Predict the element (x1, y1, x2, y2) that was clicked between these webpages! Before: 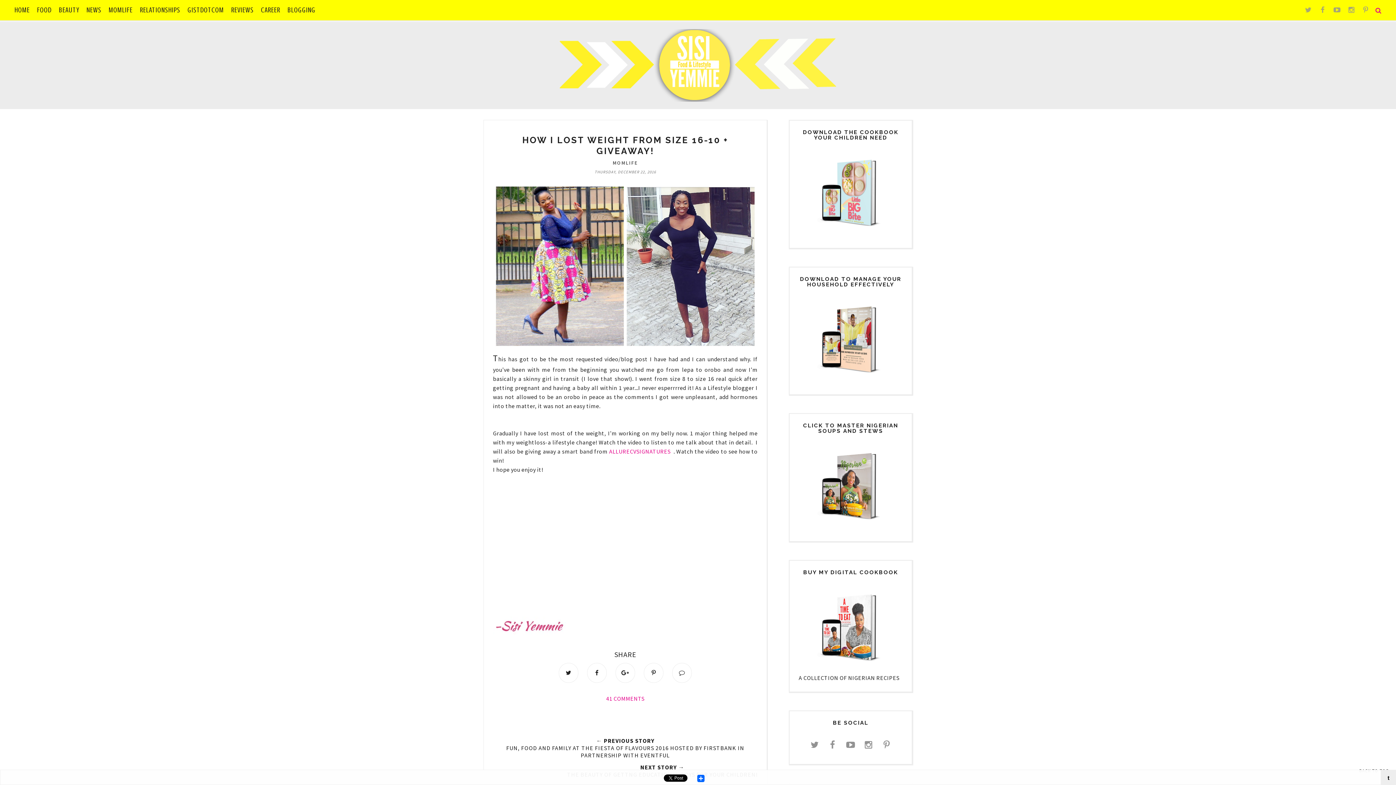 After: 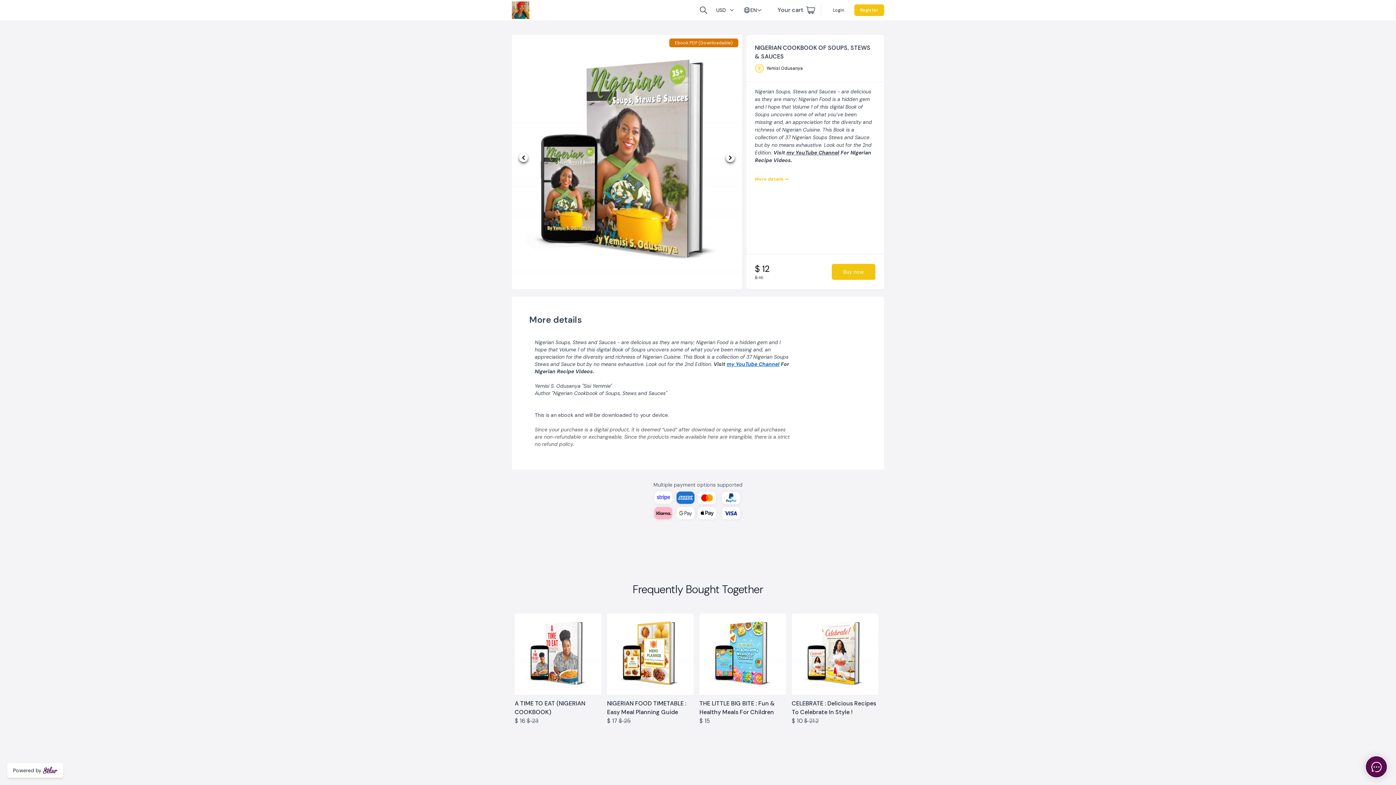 Action: bbox: (798, 524, 902, 531)